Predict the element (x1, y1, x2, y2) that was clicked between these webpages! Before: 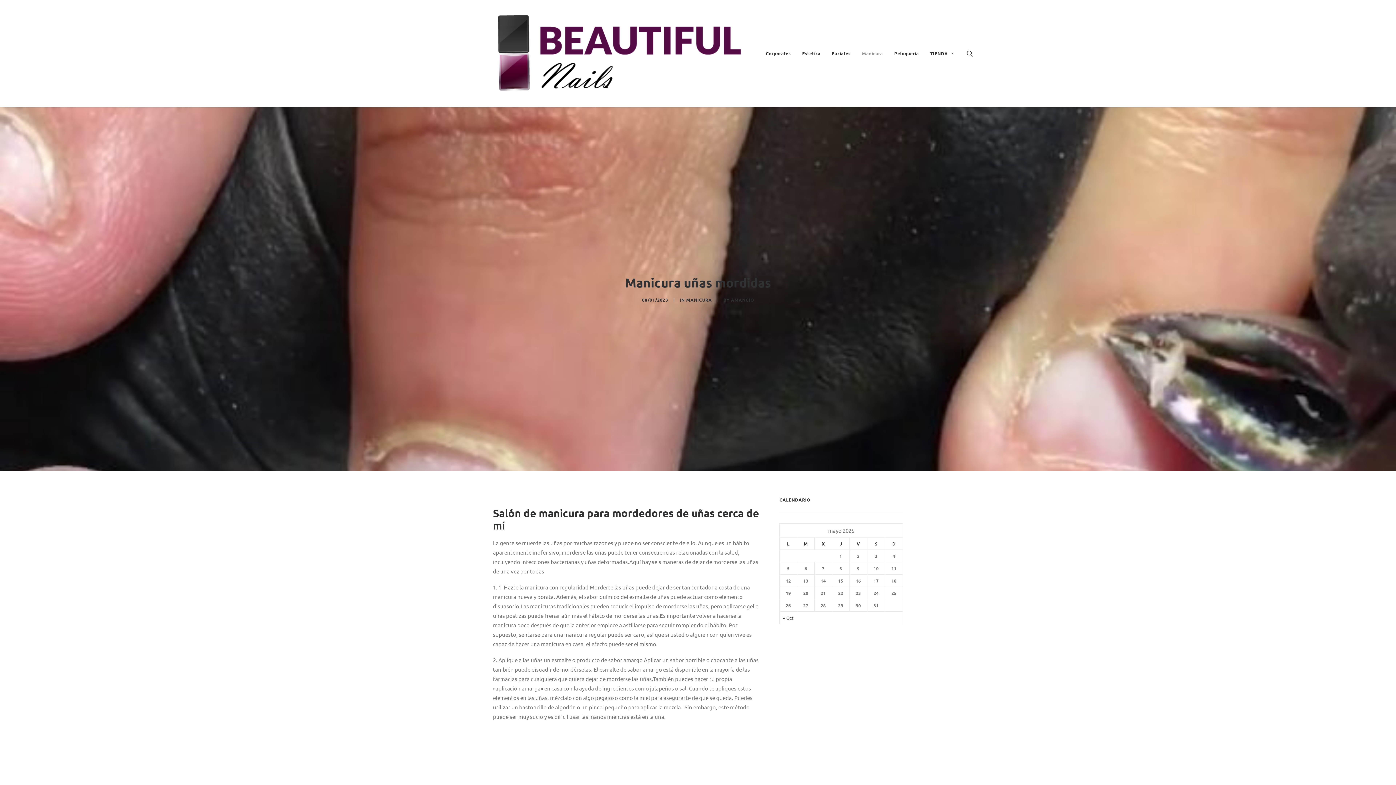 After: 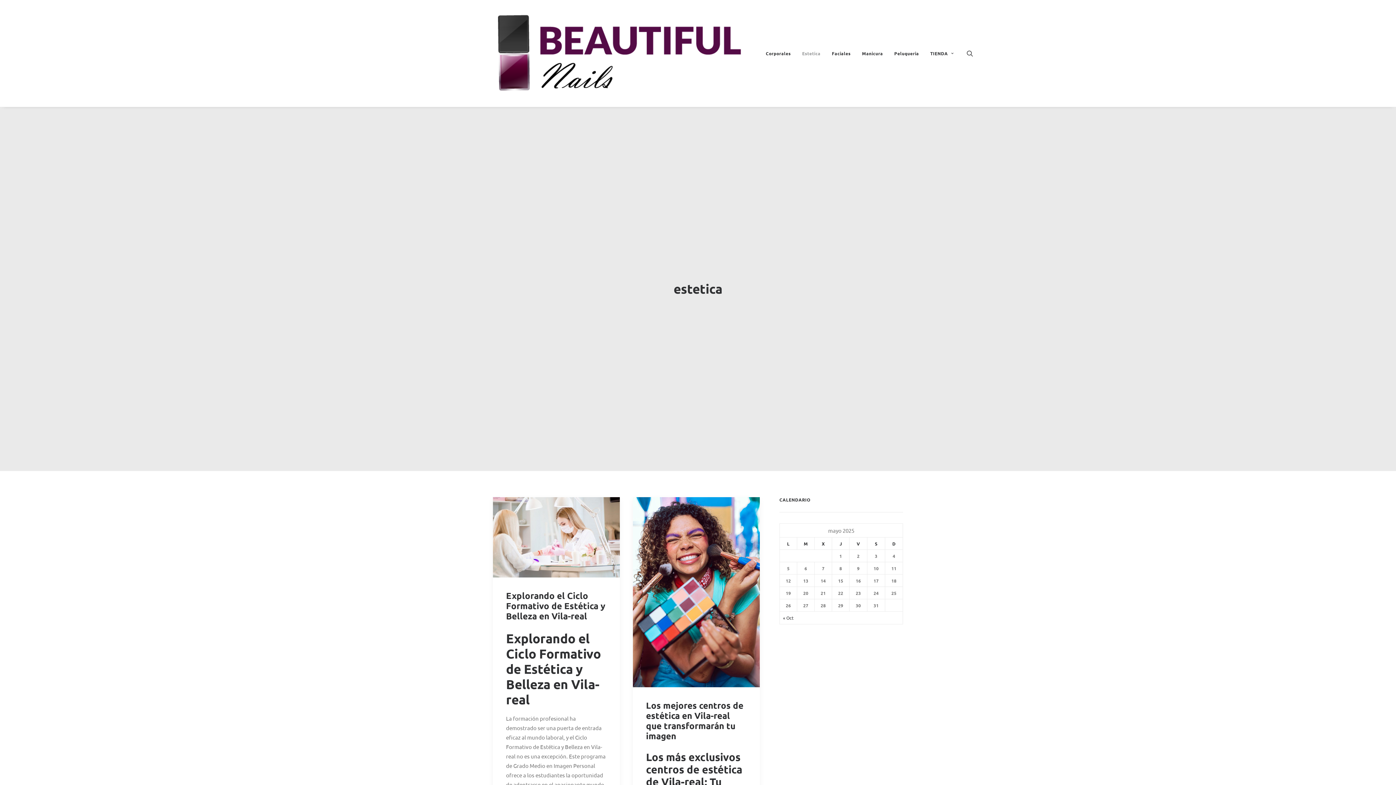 Action: label: Estetica bbox: (797, 0, 825, 106)